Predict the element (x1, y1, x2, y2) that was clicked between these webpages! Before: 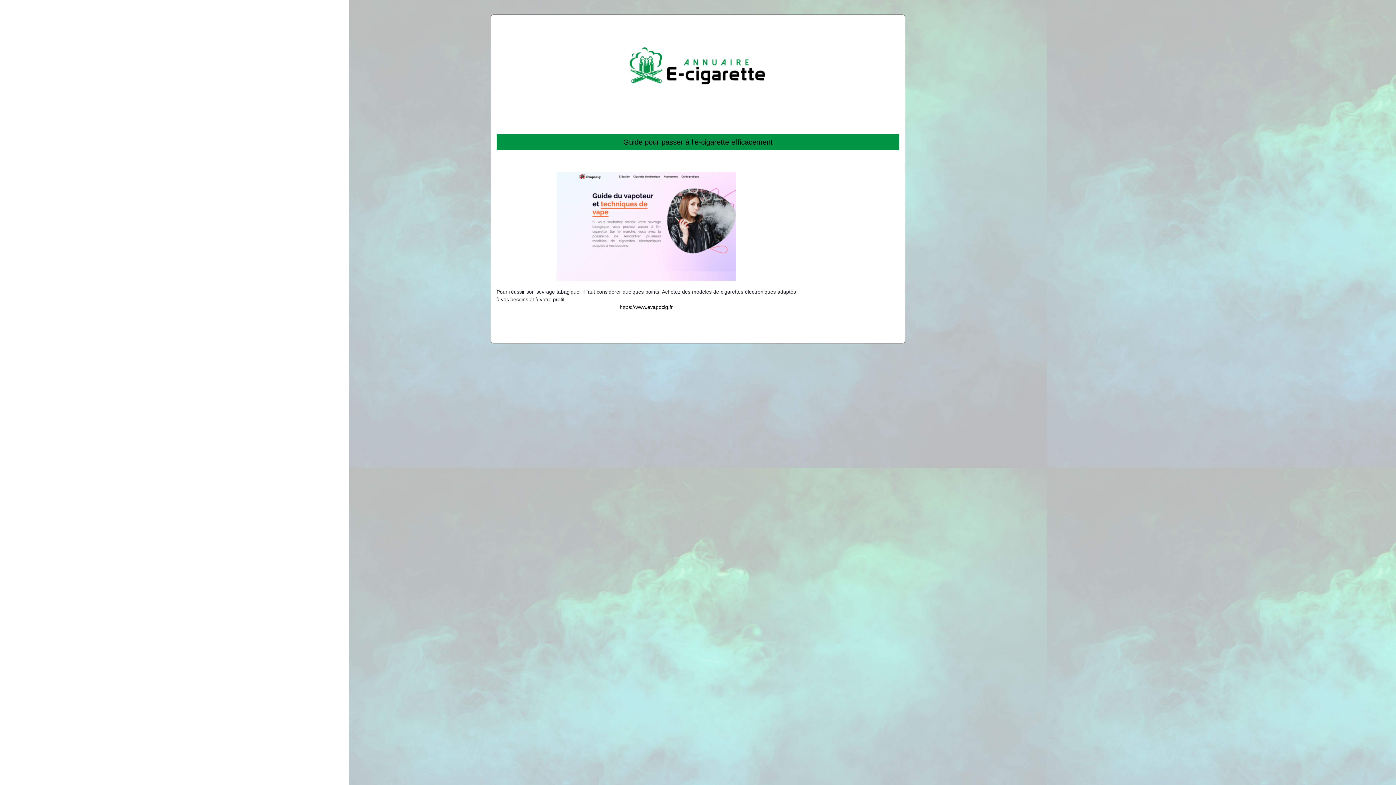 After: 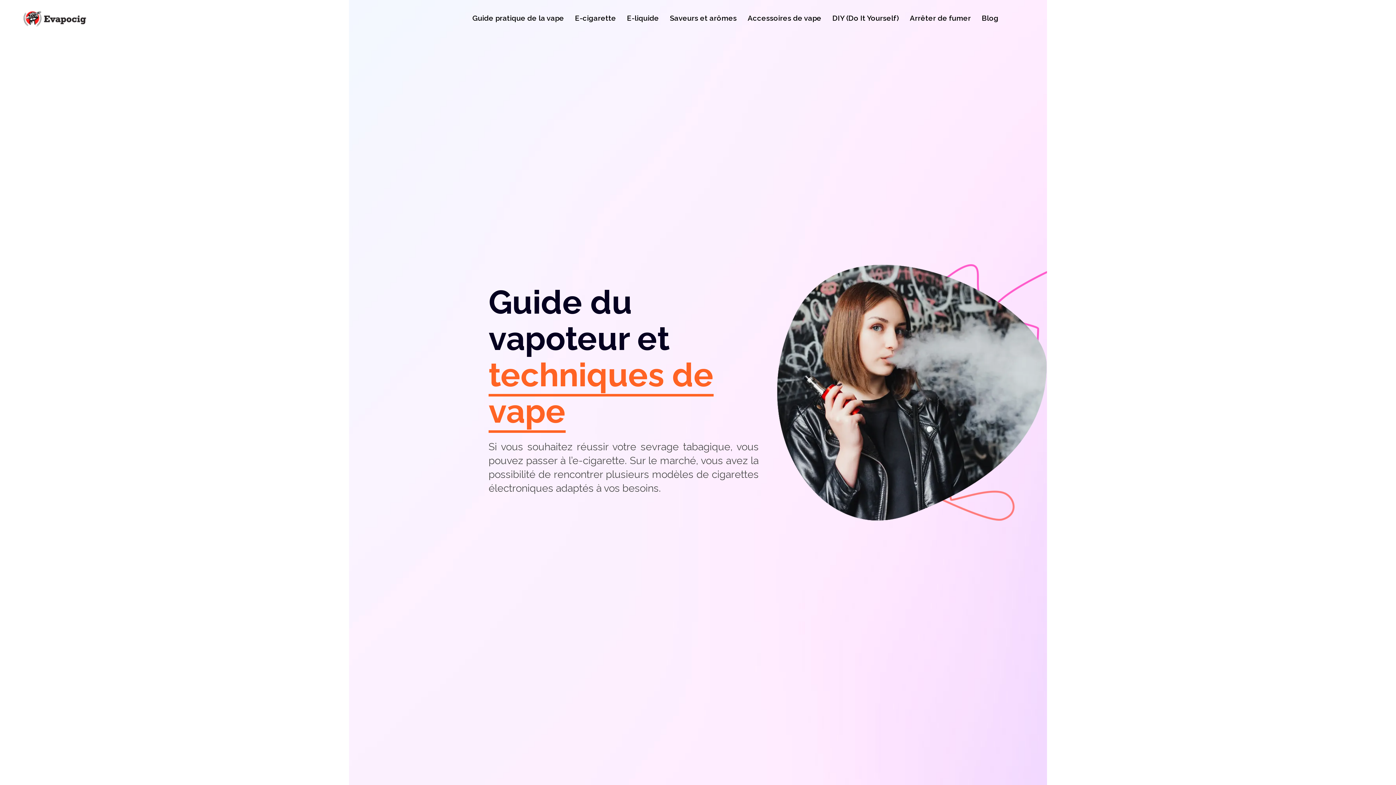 Action: bbox: (619, 304, 673, 310) label: https://www.evapocig.fr